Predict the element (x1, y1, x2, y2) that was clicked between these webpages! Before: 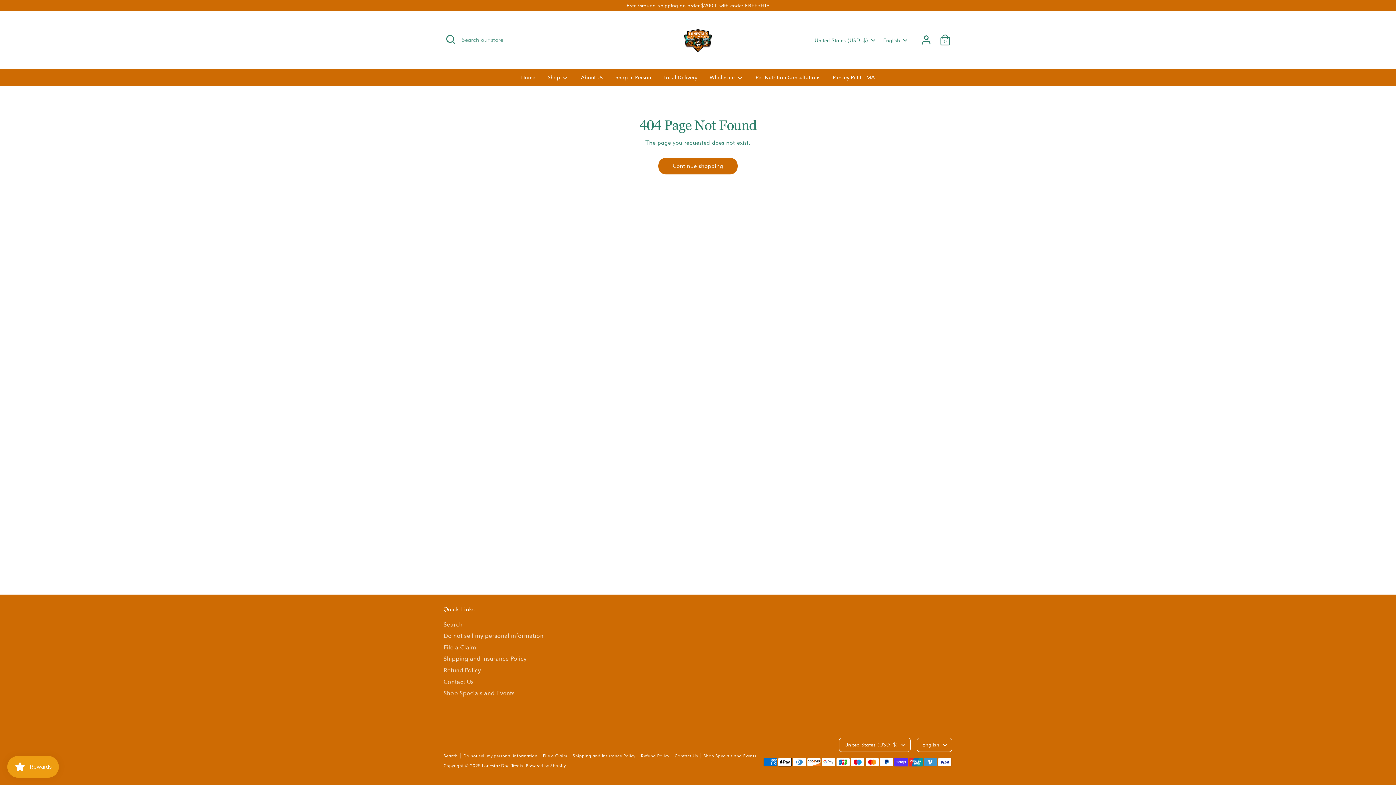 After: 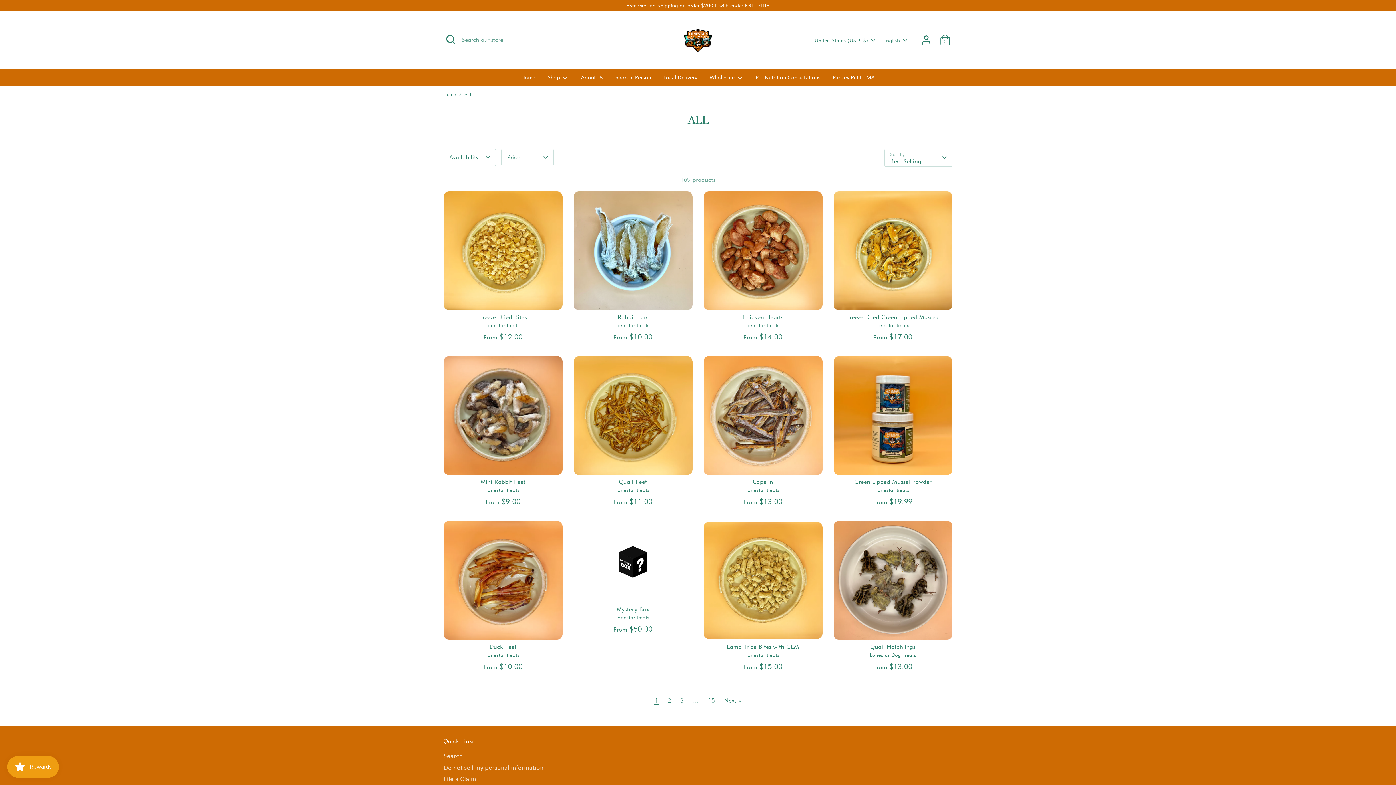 Action: label: Shop  bbox: (542, 73, 574, 85)